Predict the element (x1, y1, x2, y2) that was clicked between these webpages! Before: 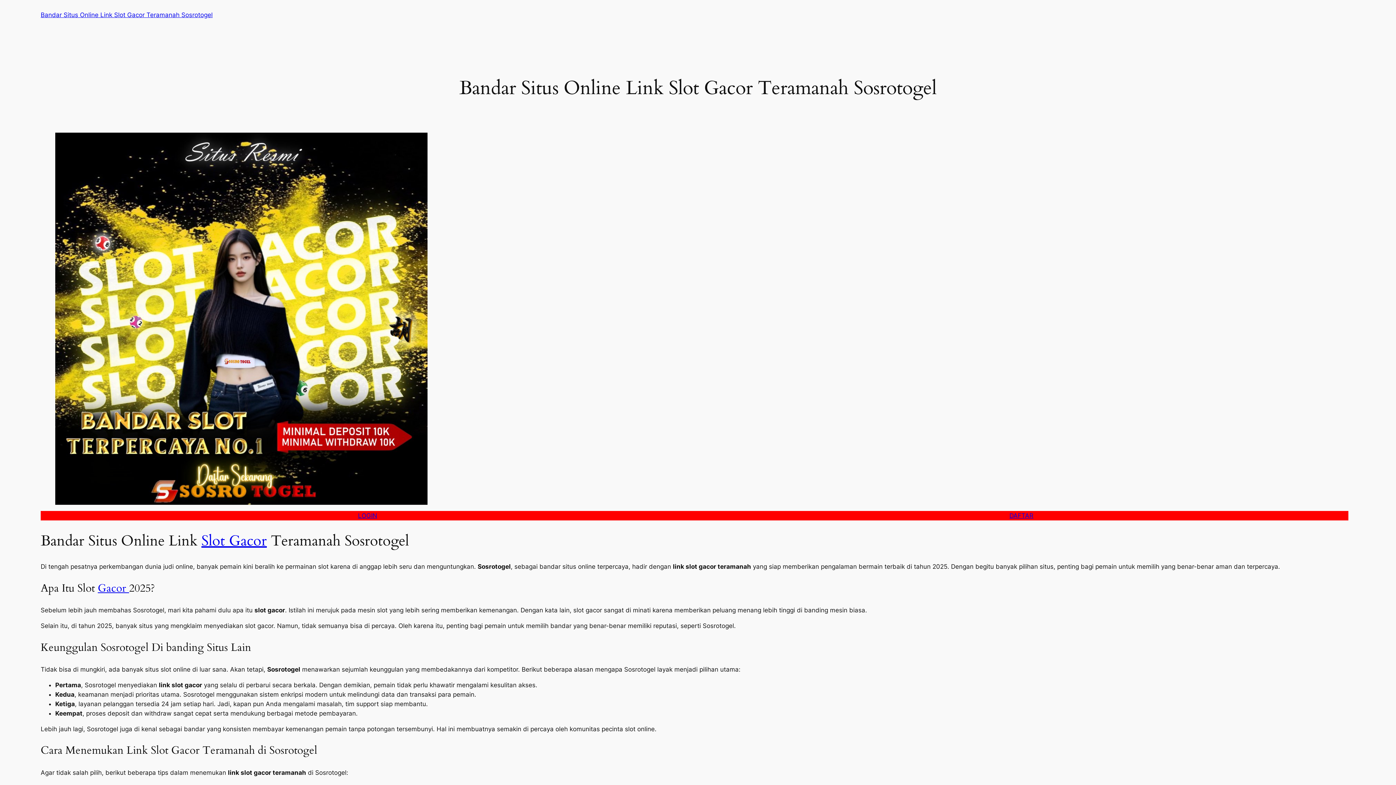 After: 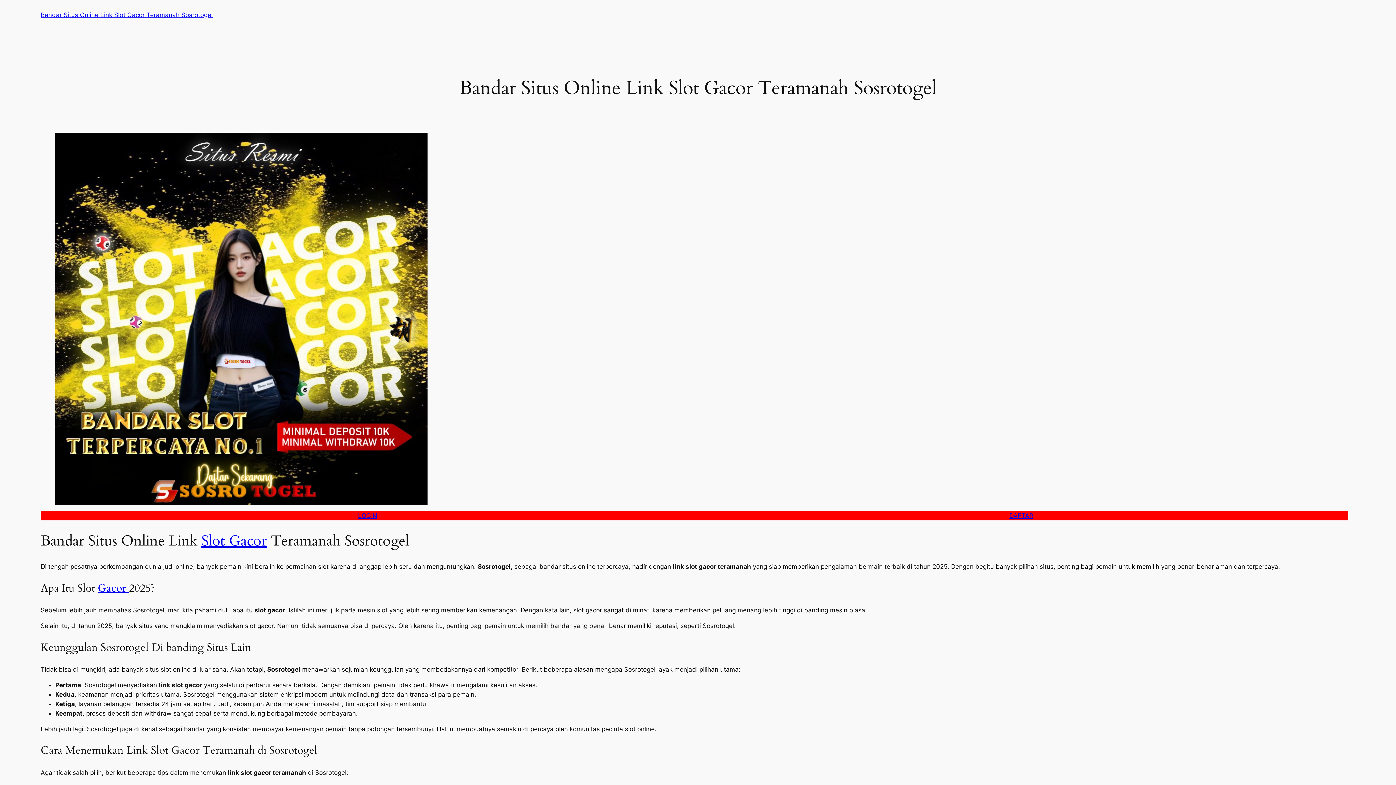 Action: bbox: (201, 531, 266, 551) label: Slot Gacor